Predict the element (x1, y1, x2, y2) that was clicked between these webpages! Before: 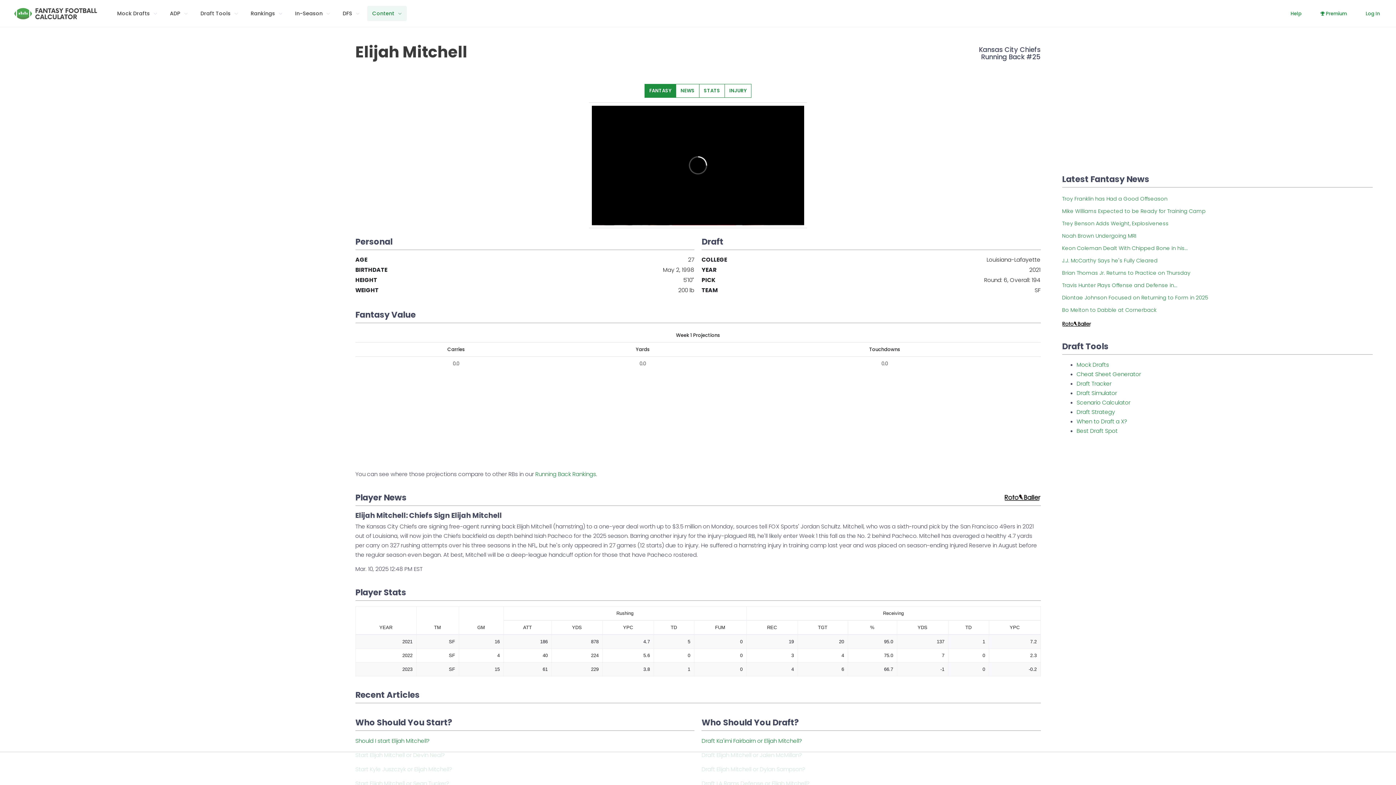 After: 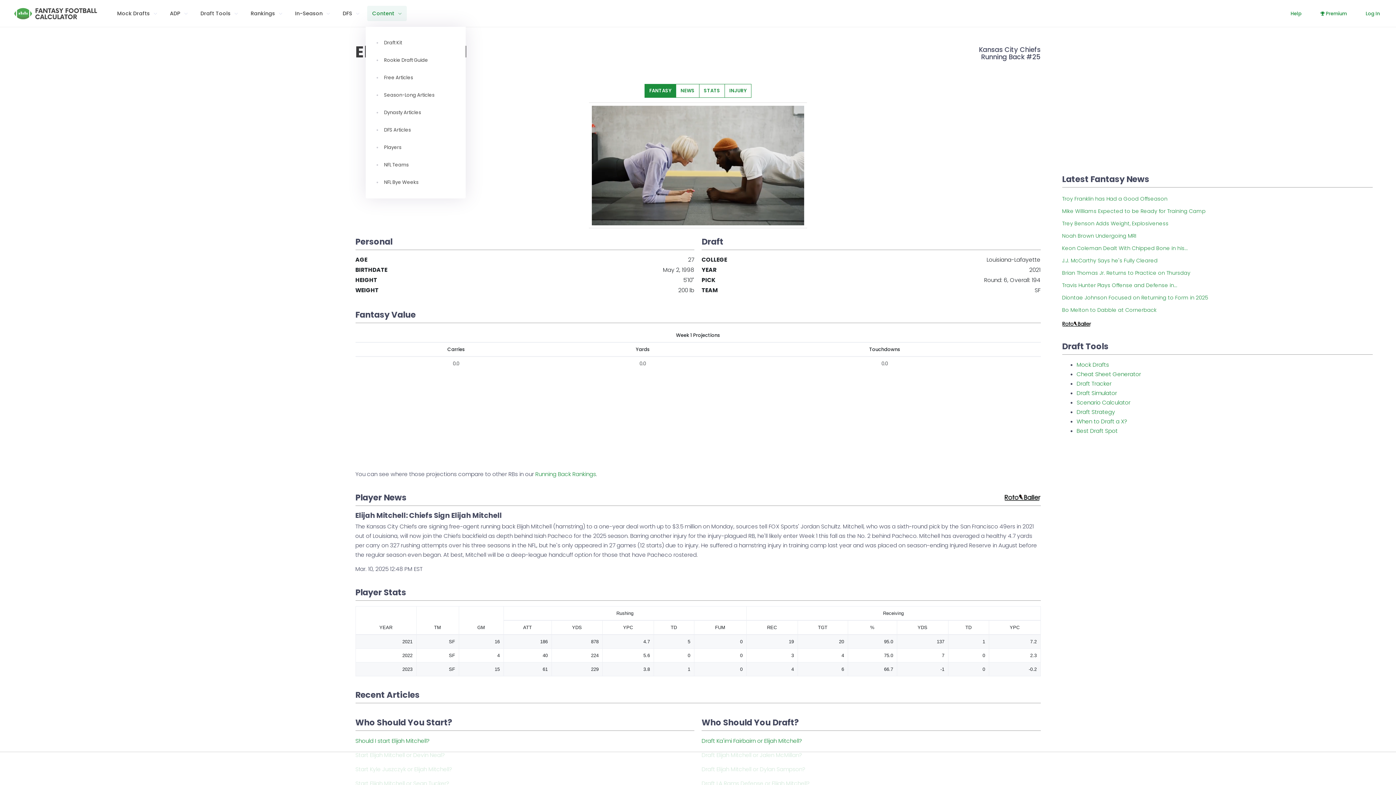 Action: label: Content bbox: (367, 5, 406, 21)